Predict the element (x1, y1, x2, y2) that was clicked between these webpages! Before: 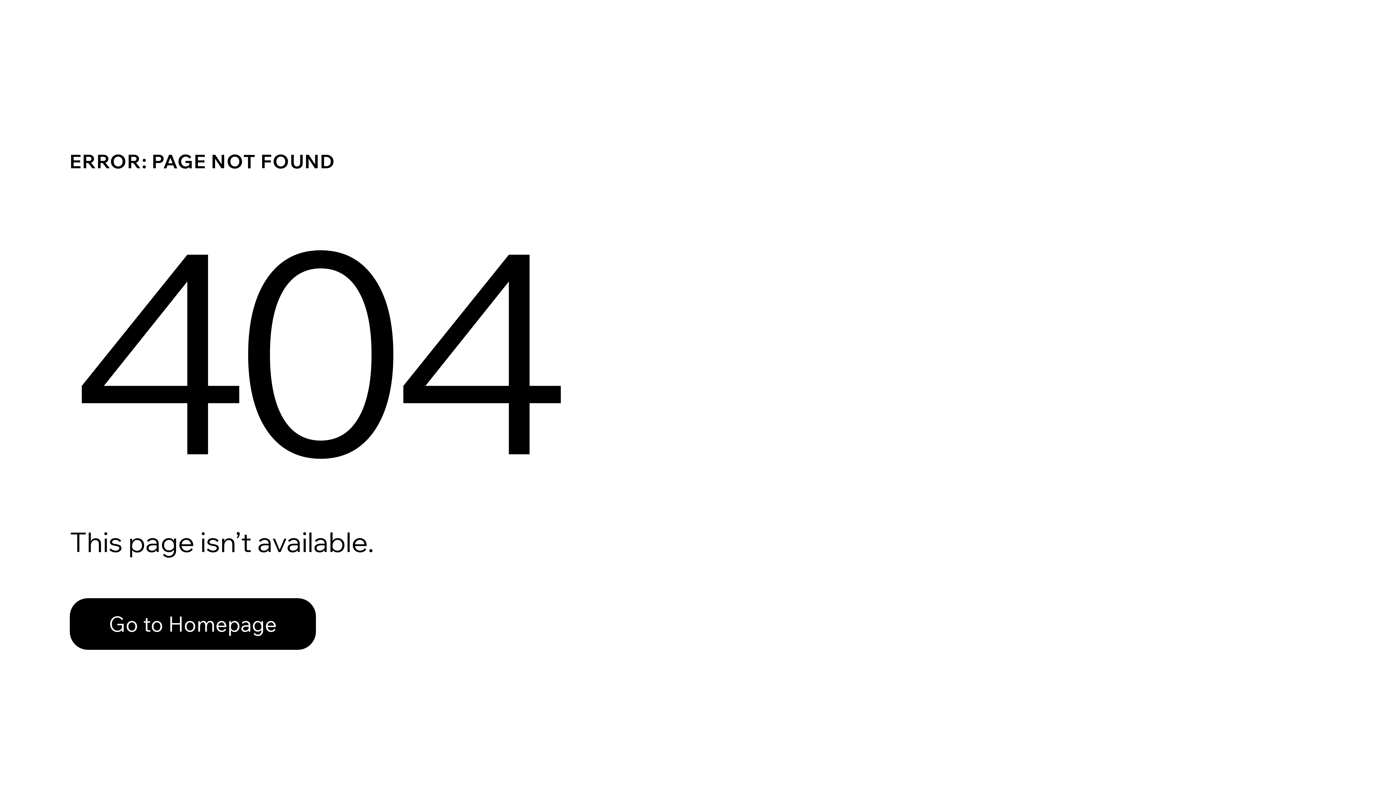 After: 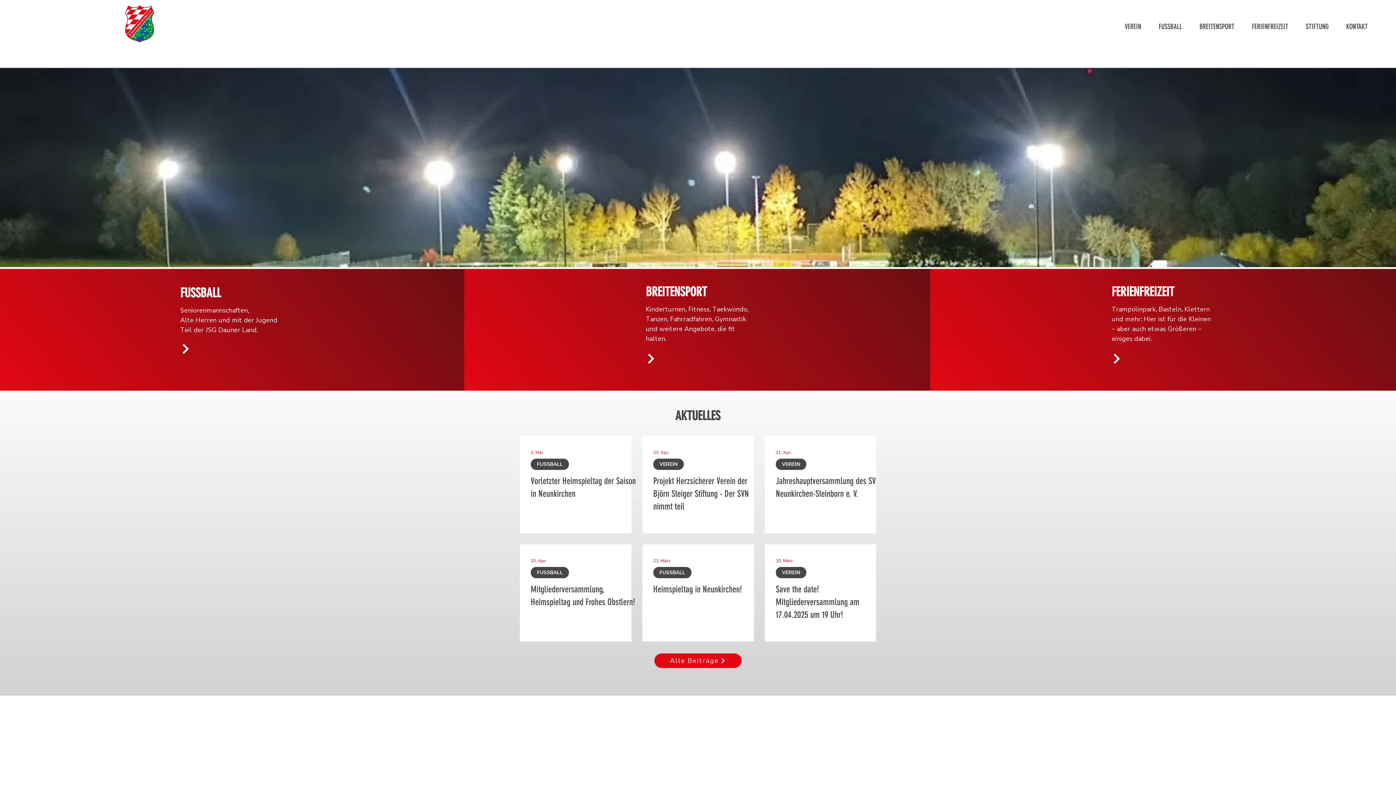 Action: bbox: (69, 598, 316, 650) label: Go to Homepage